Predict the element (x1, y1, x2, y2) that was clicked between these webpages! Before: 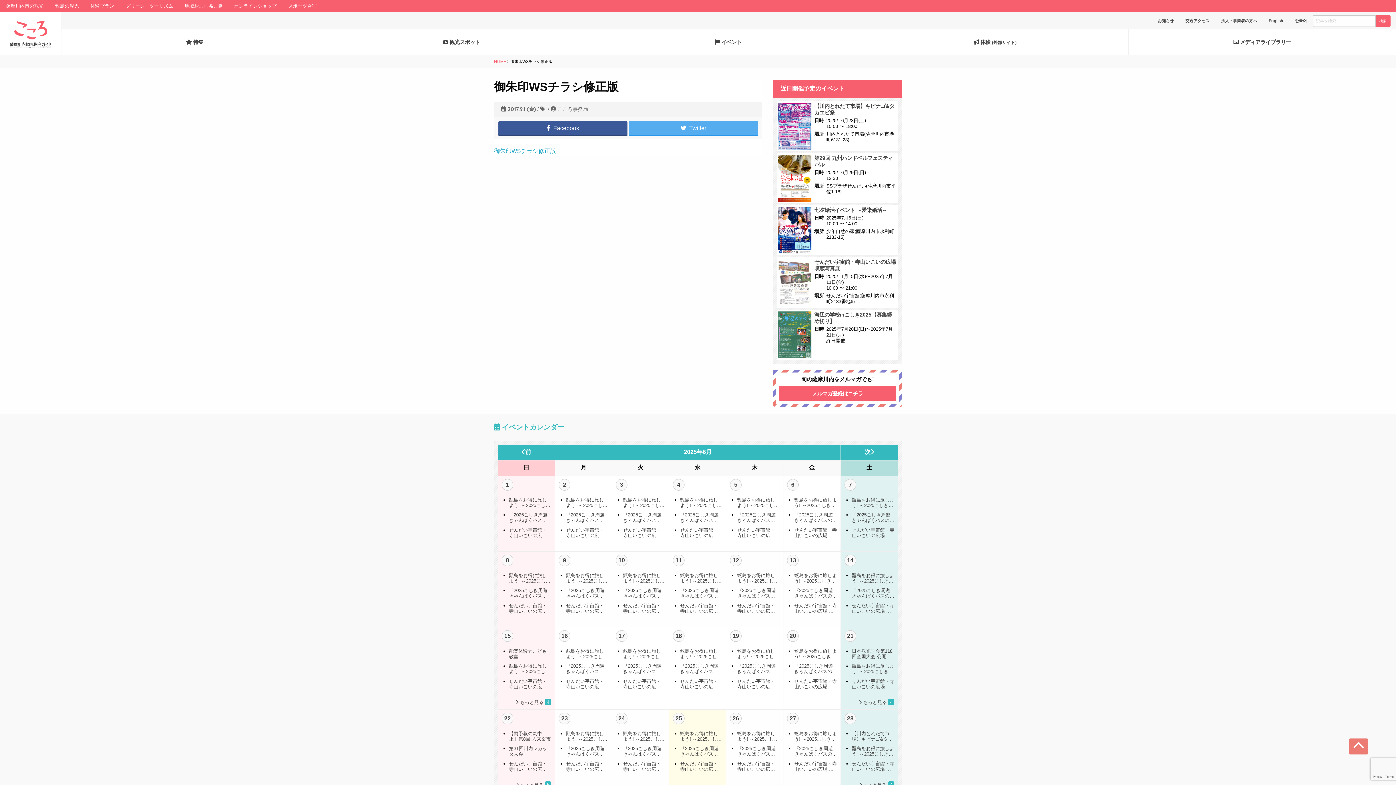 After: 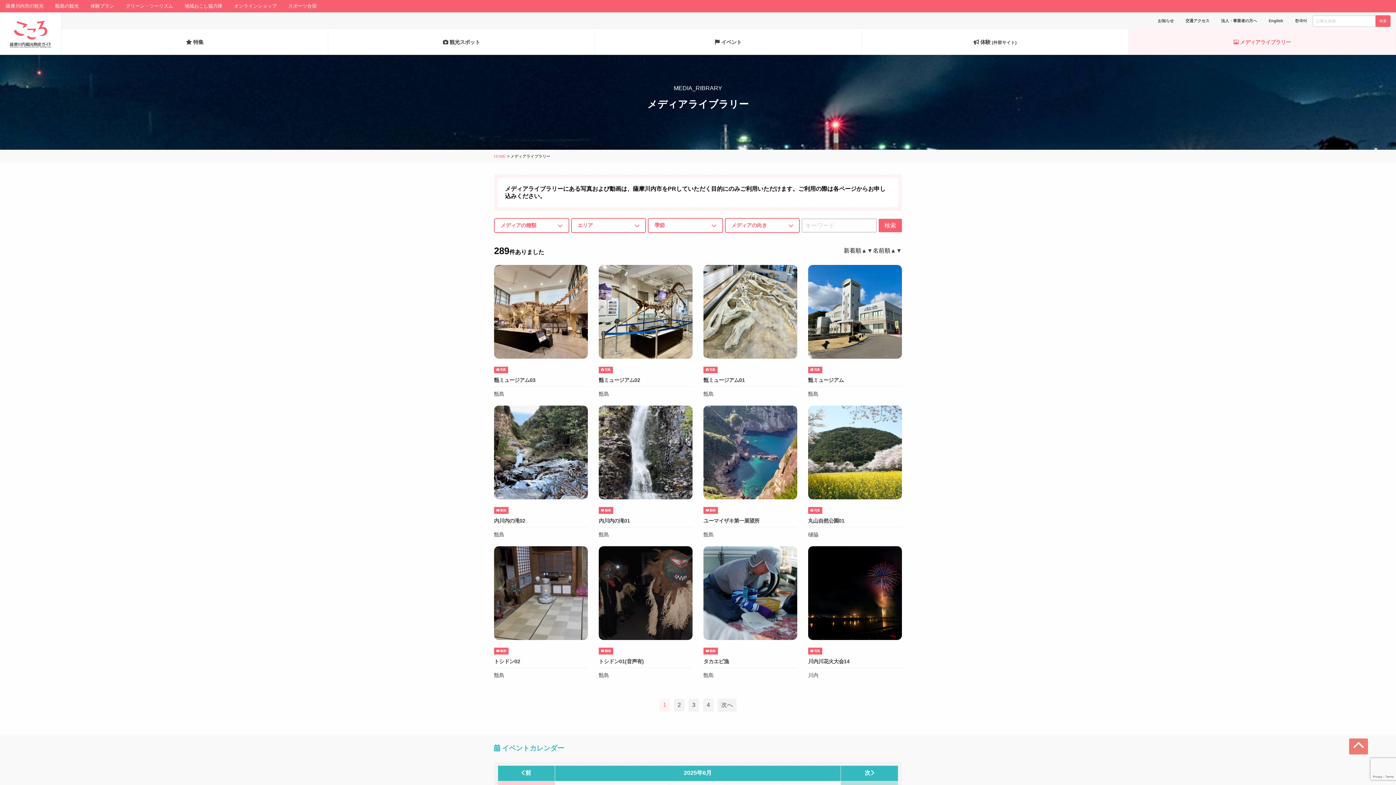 Action: bbox: (1129, 29, 1396, 55) label:  メディアライブラリー